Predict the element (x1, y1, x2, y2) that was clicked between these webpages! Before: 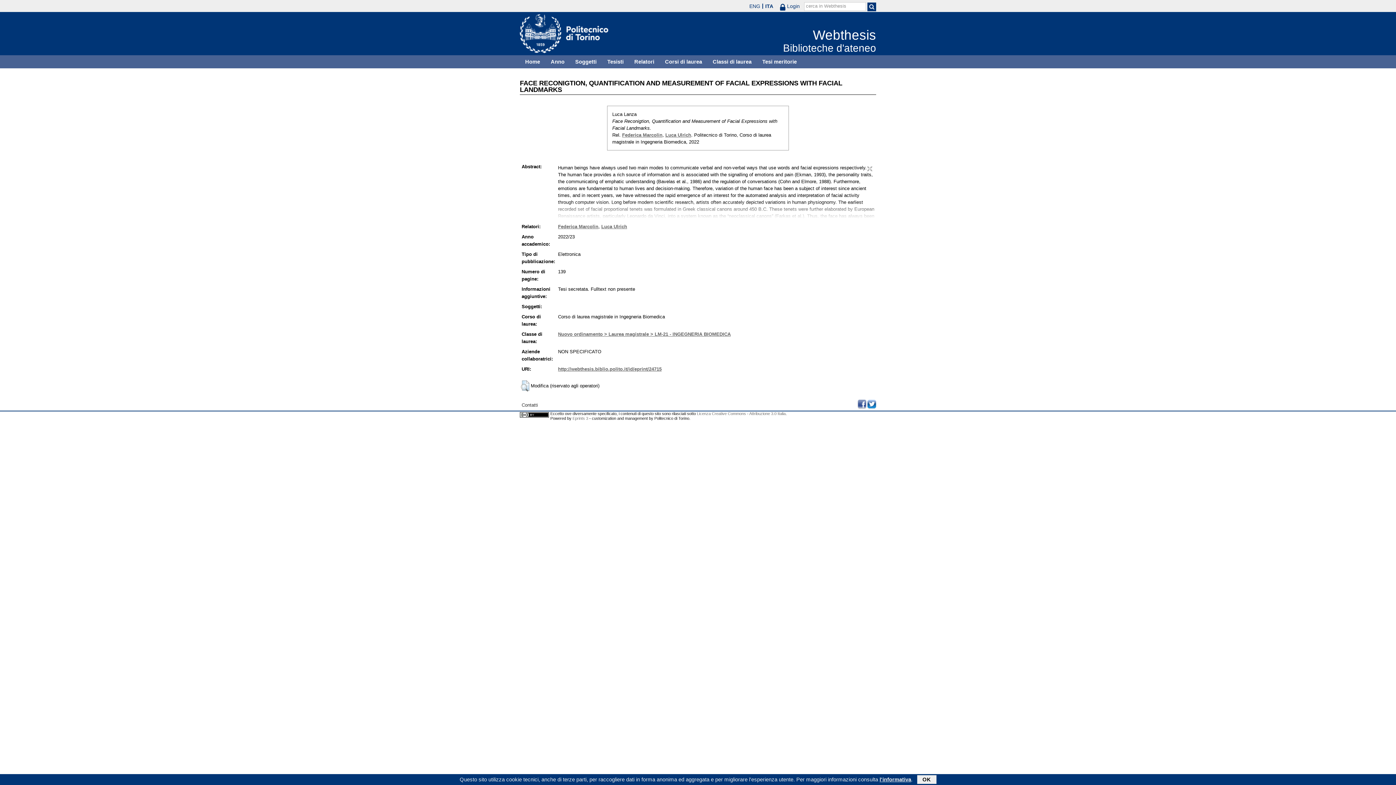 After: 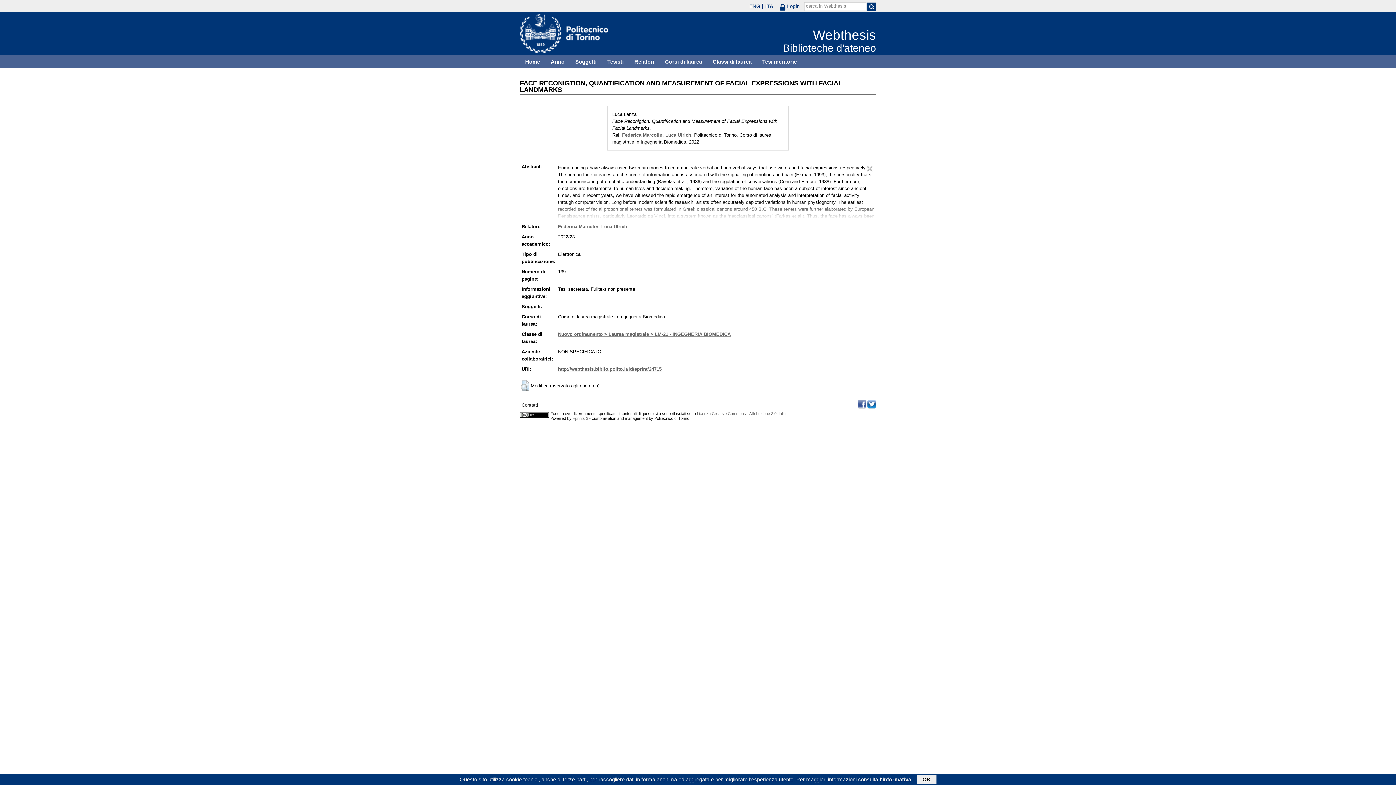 Action: label: ITA bbox: (763, 3, 775, 8)